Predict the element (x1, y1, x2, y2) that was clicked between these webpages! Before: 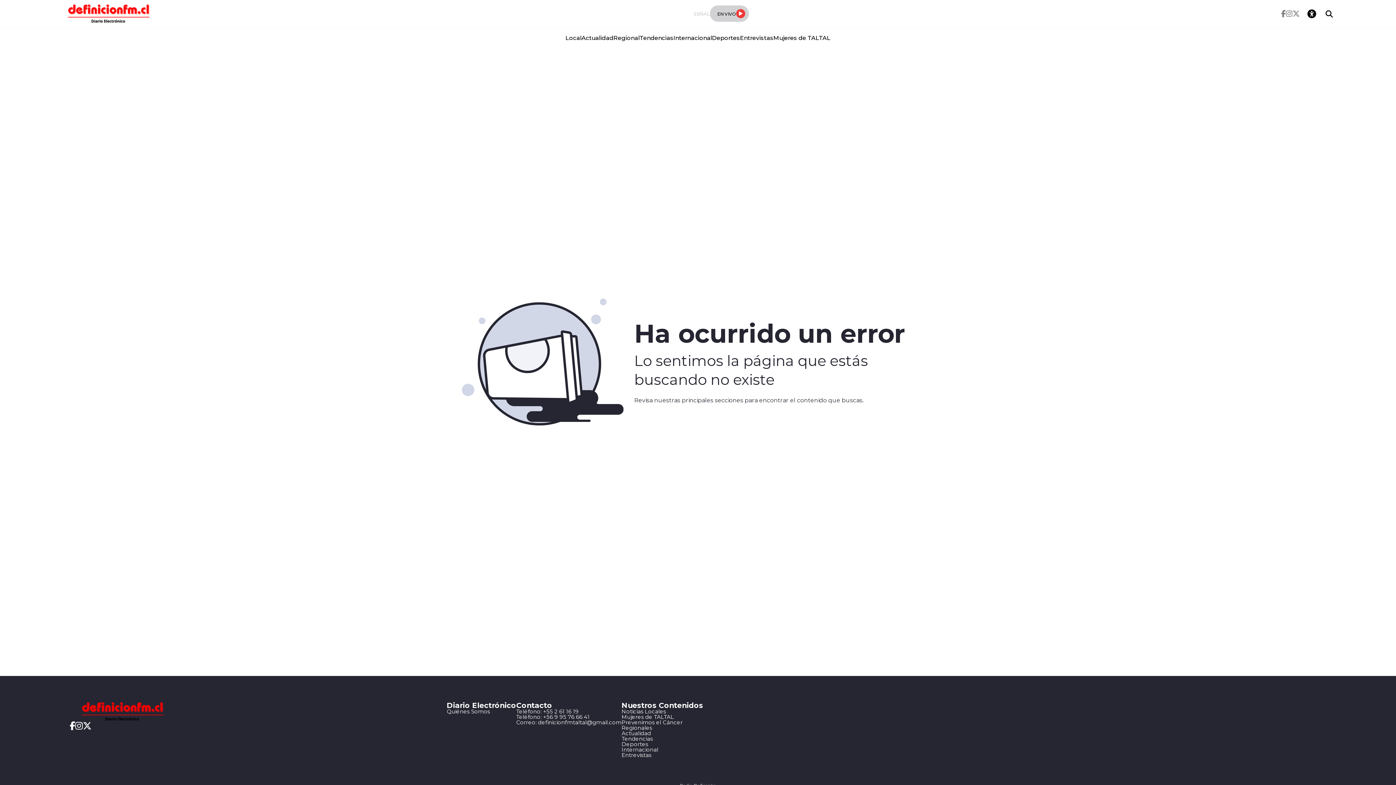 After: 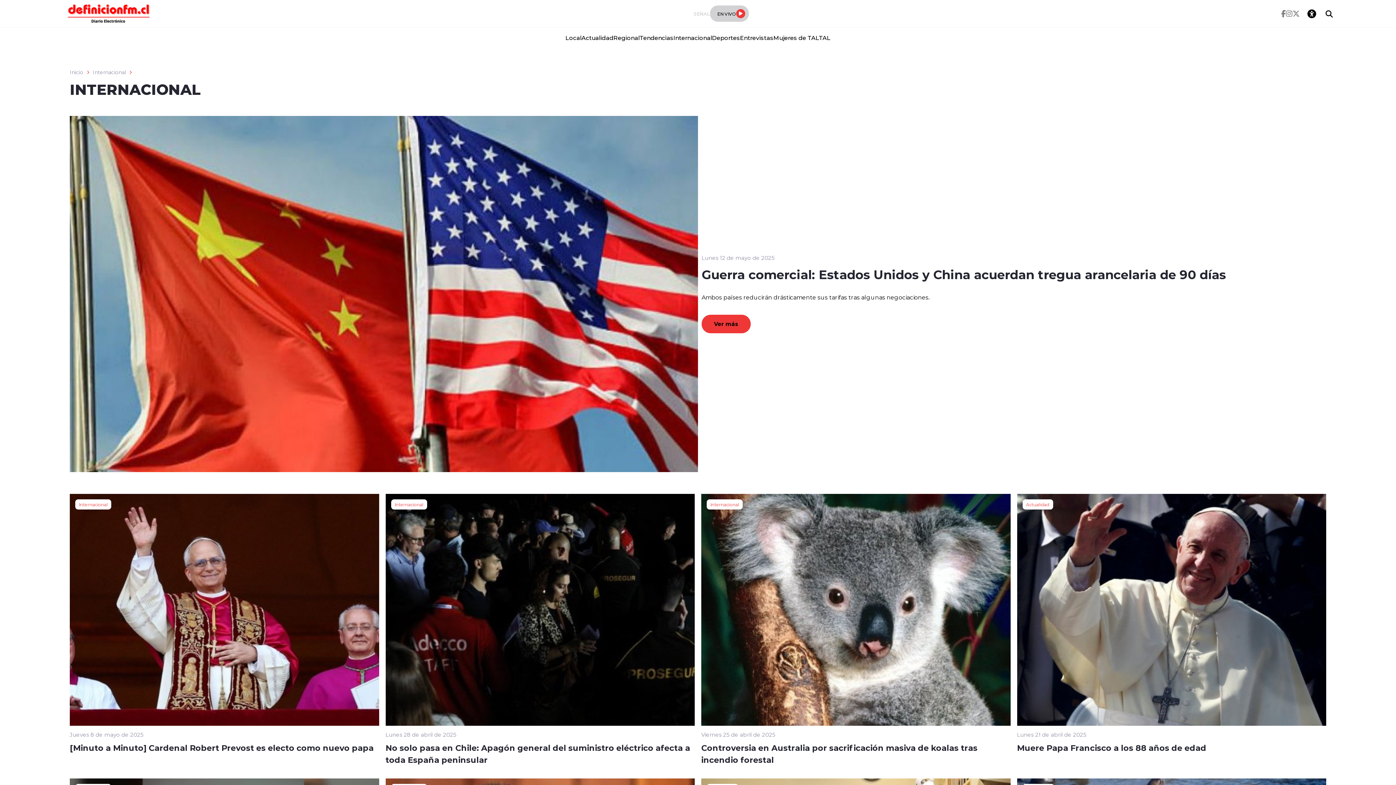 Action: bbox: (673, 27, 712, 48) label: Internacional